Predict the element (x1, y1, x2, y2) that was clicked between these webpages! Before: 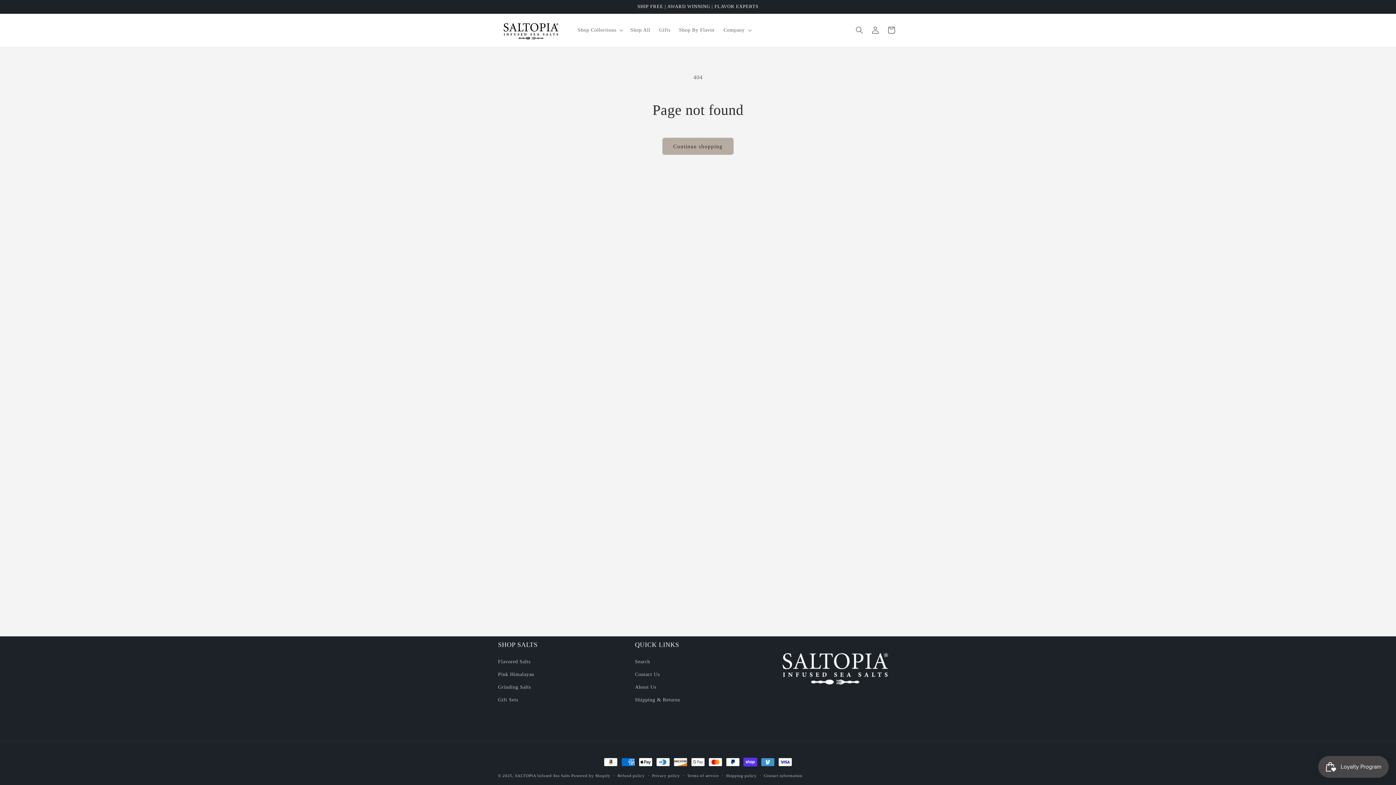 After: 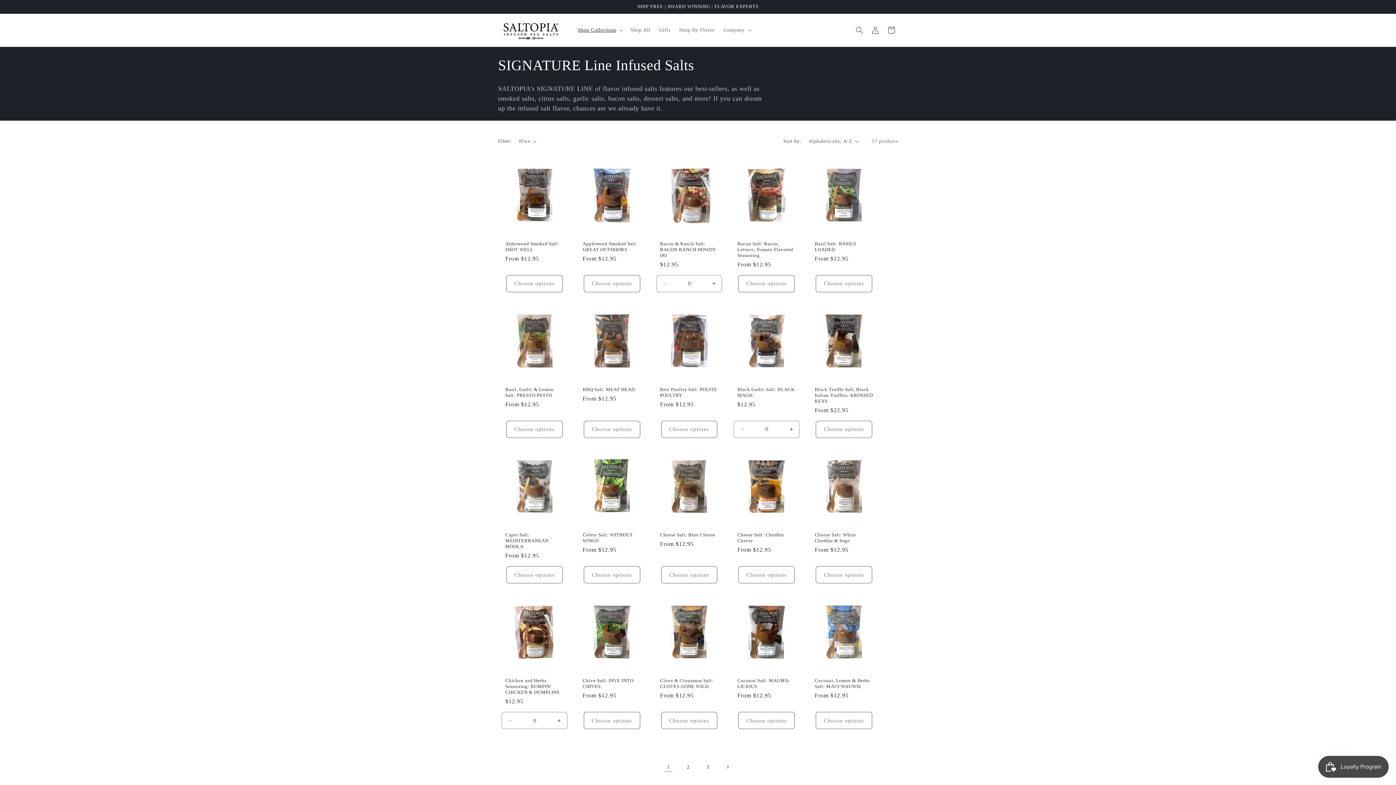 Action: label: Flavored Salts bbox: (498, 657, 530, 668)